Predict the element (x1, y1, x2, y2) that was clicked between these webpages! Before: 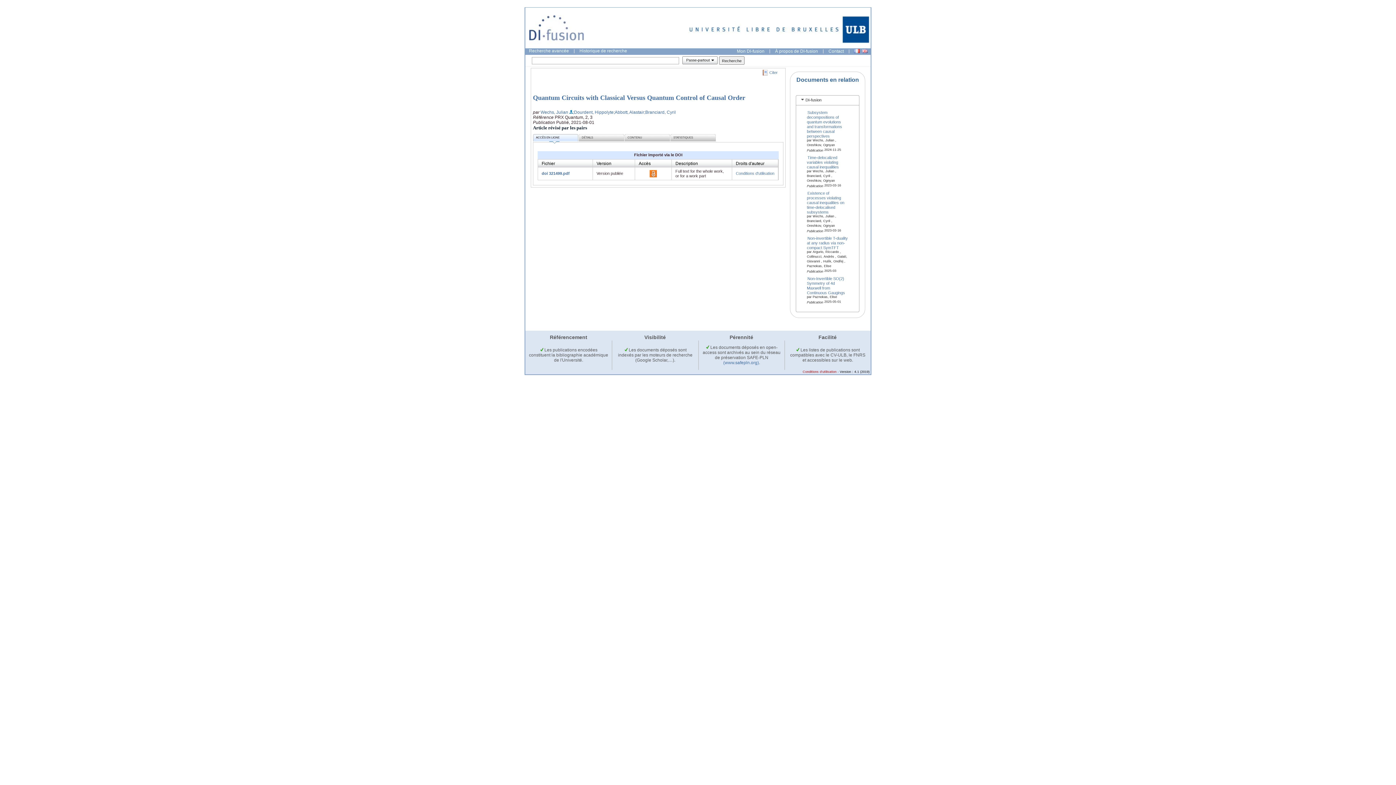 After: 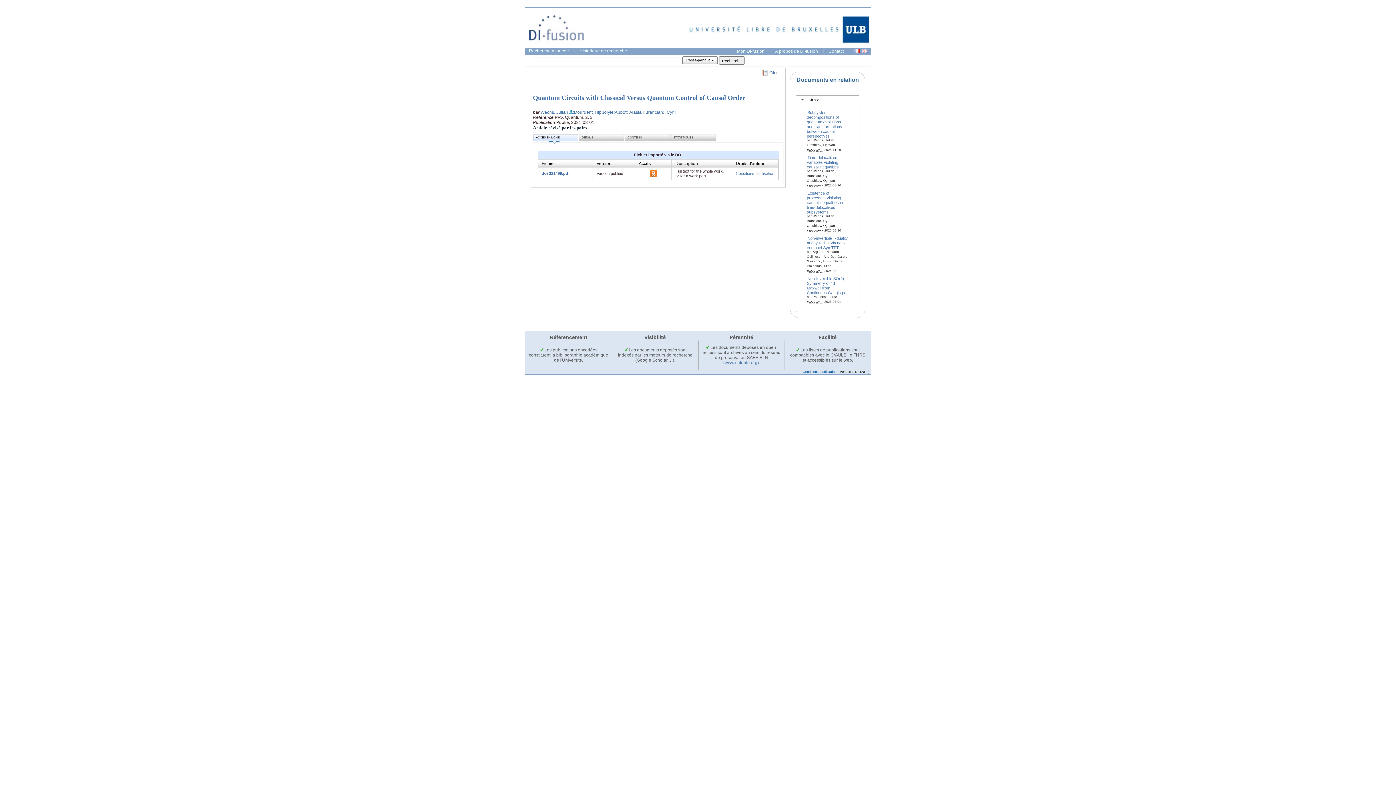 Action: bbox: (802, 370, 836, 373) label: Conditions d'utilisation